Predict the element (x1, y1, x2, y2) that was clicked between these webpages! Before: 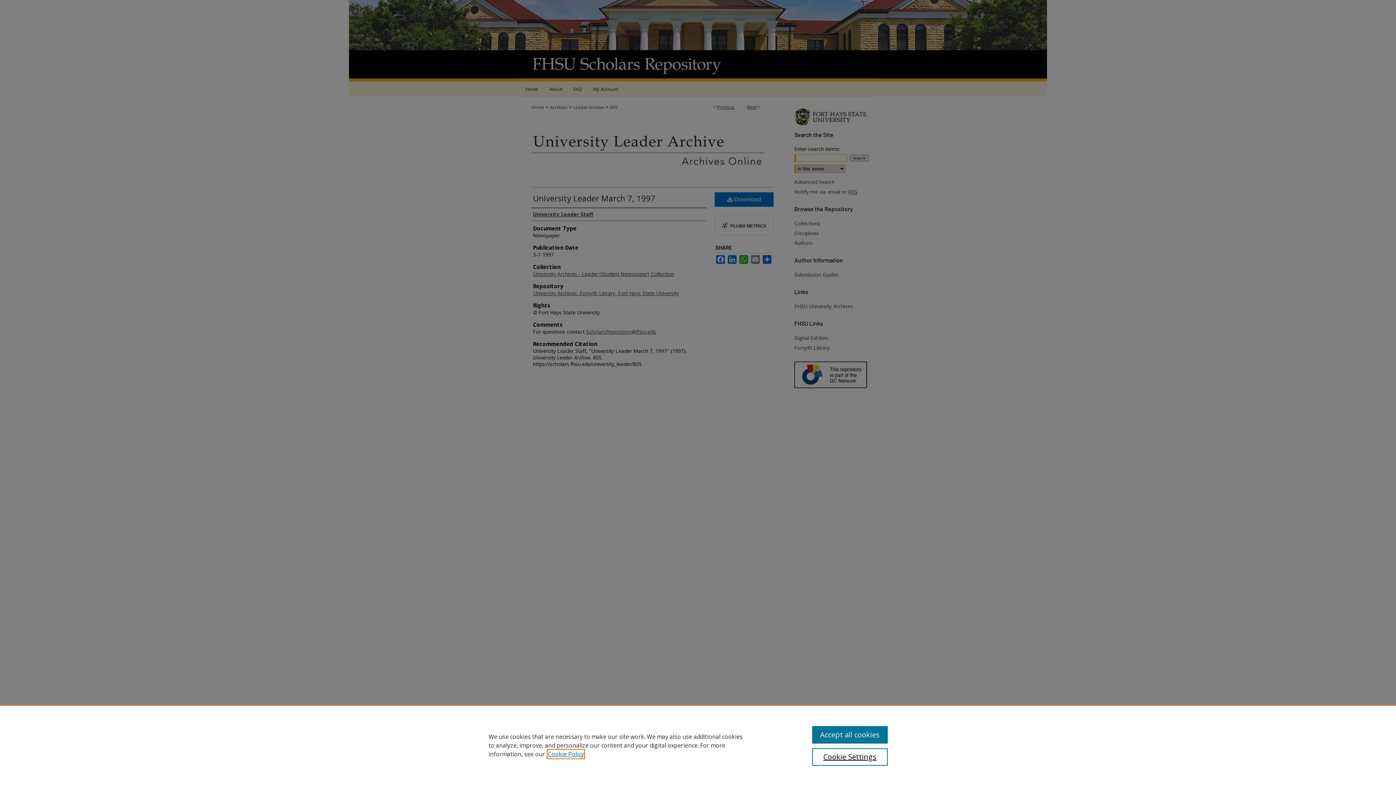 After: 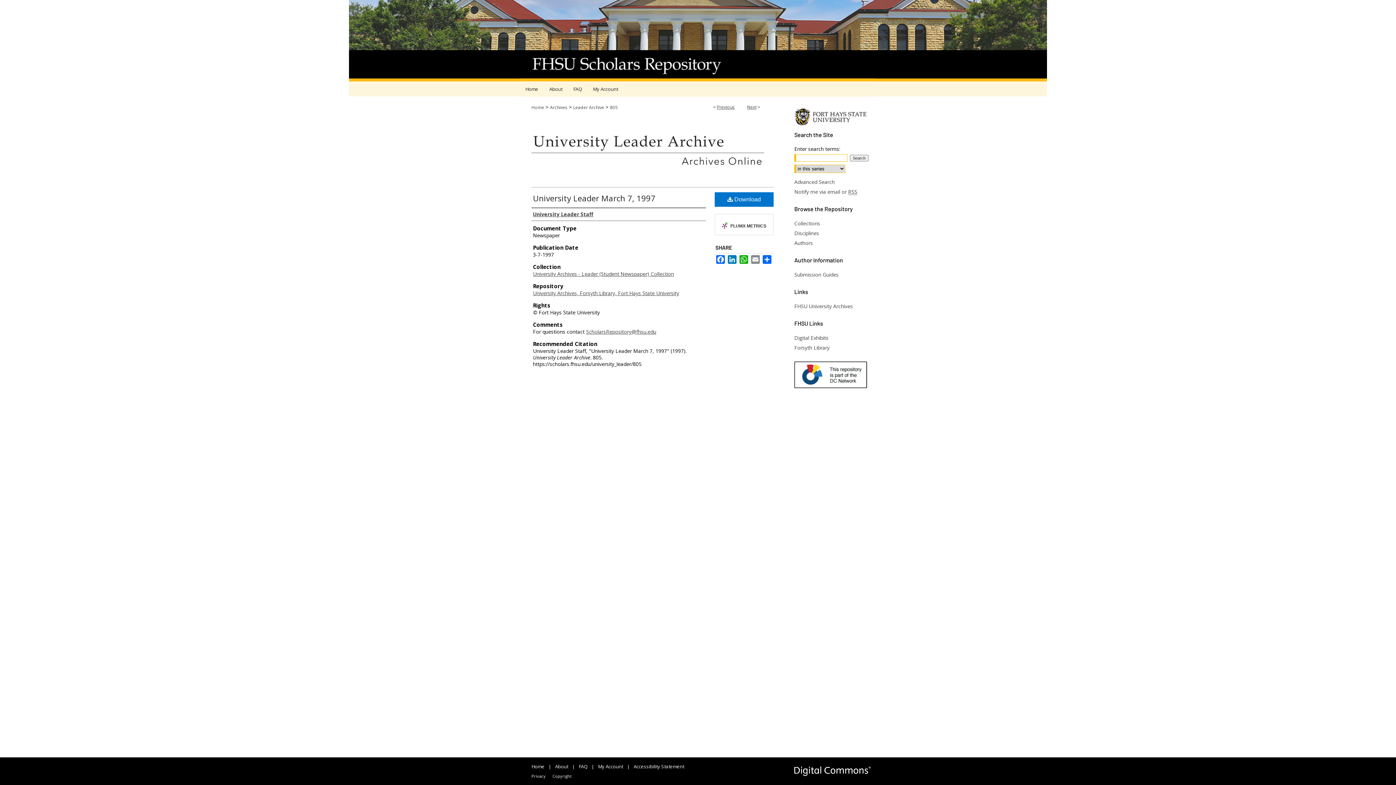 Action: bbox: (812, 726, 887, 744) label: Accept all cookies